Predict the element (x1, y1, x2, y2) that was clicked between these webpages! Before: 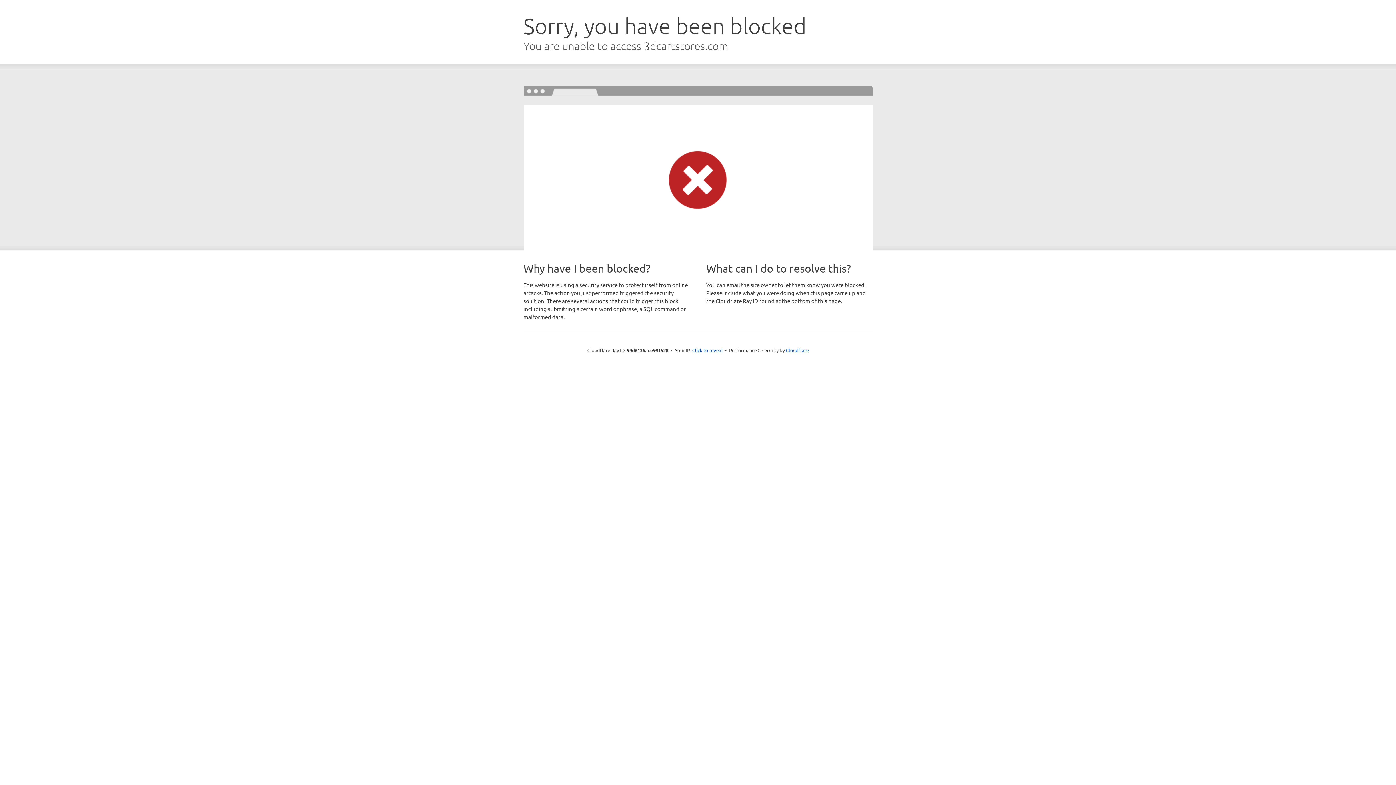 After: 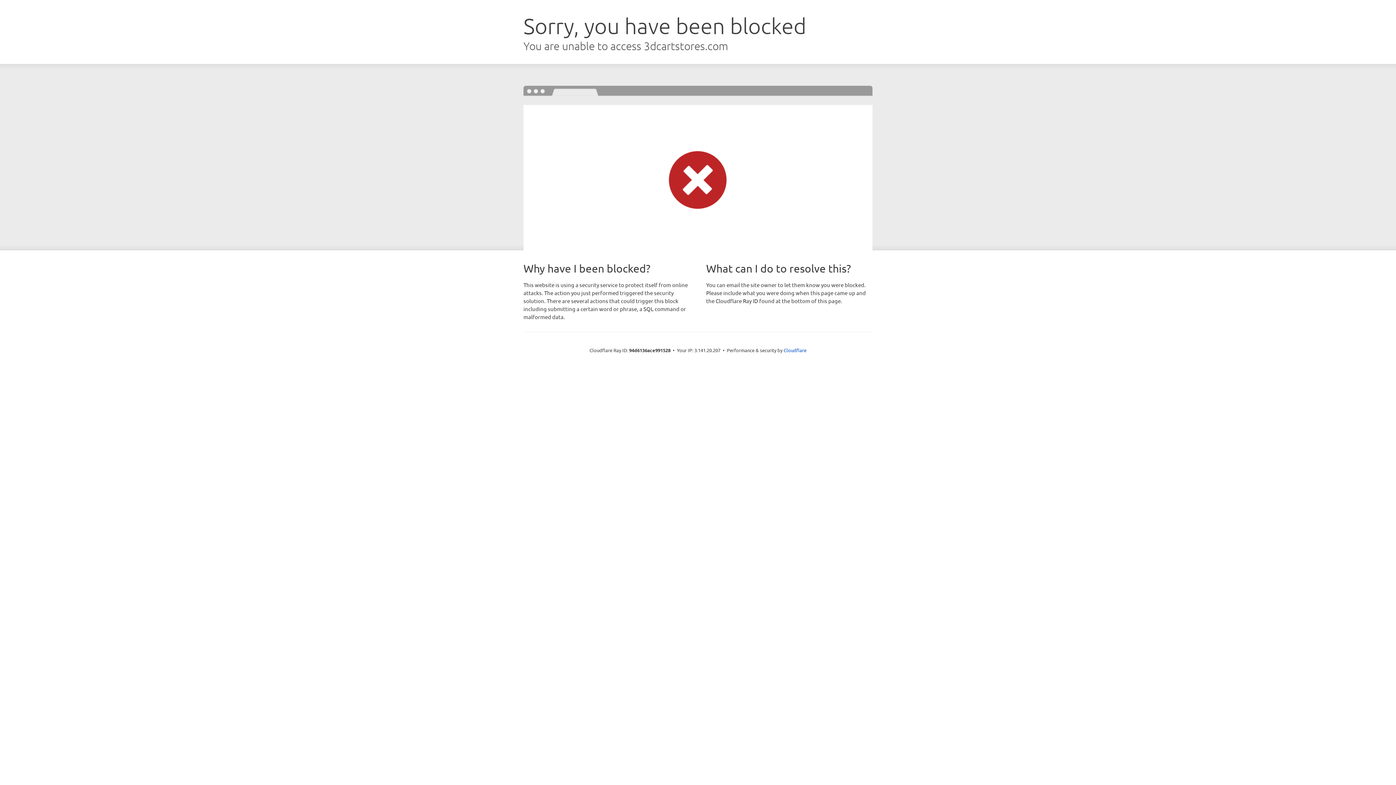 Action: label: Click to reveal bbox: (692, 346, 722, 353)